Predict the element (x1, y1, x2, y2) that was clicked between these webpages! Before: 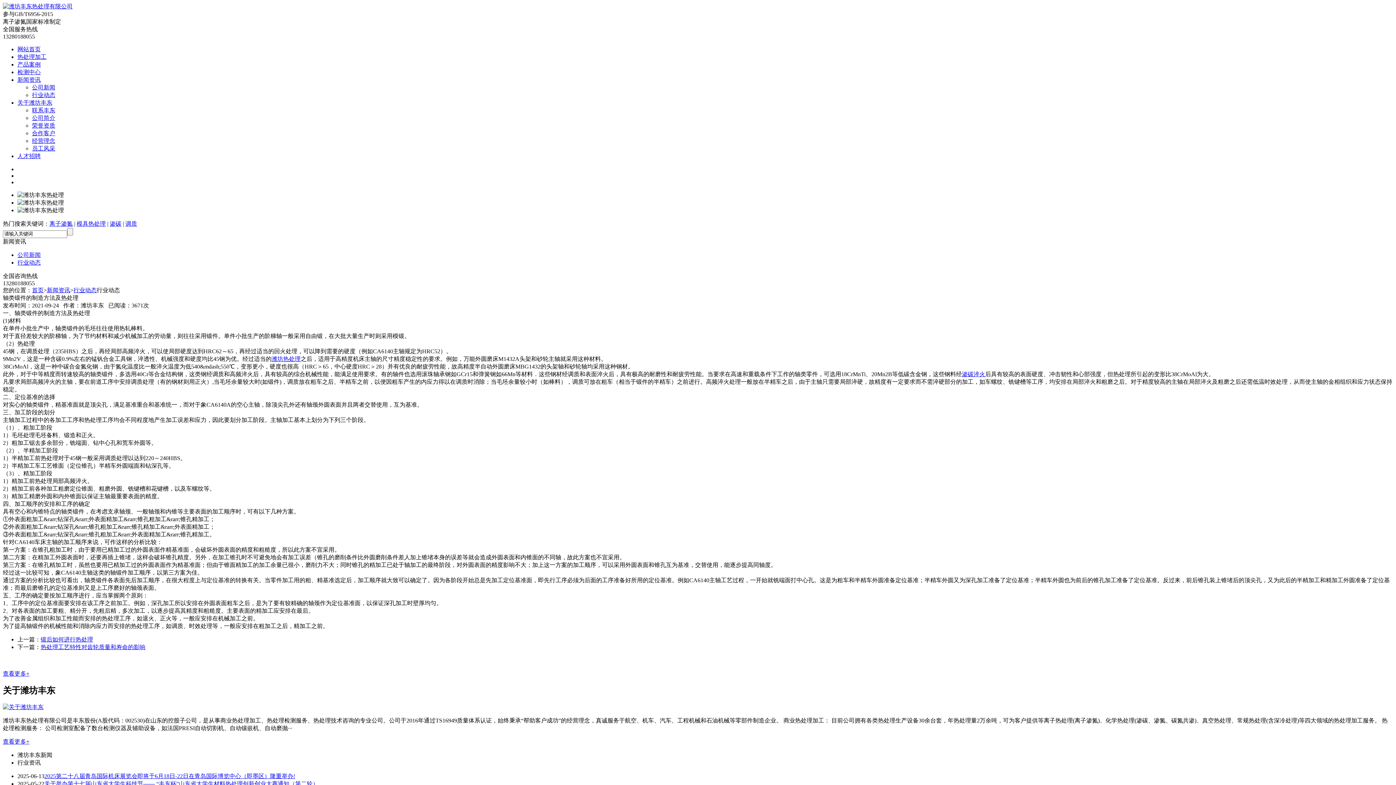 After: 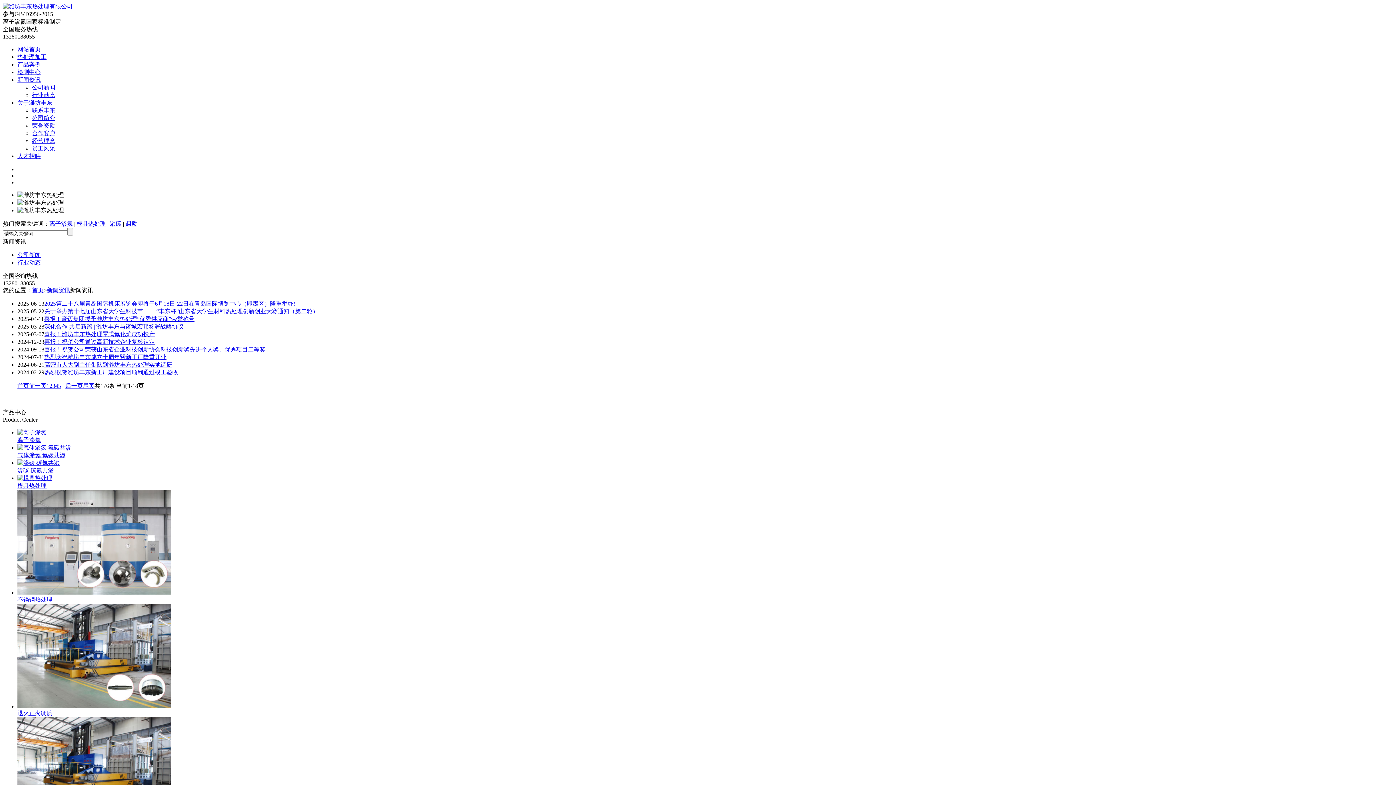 Action: label: 新闻资讯 bbox: (46, 287, 70, 293)